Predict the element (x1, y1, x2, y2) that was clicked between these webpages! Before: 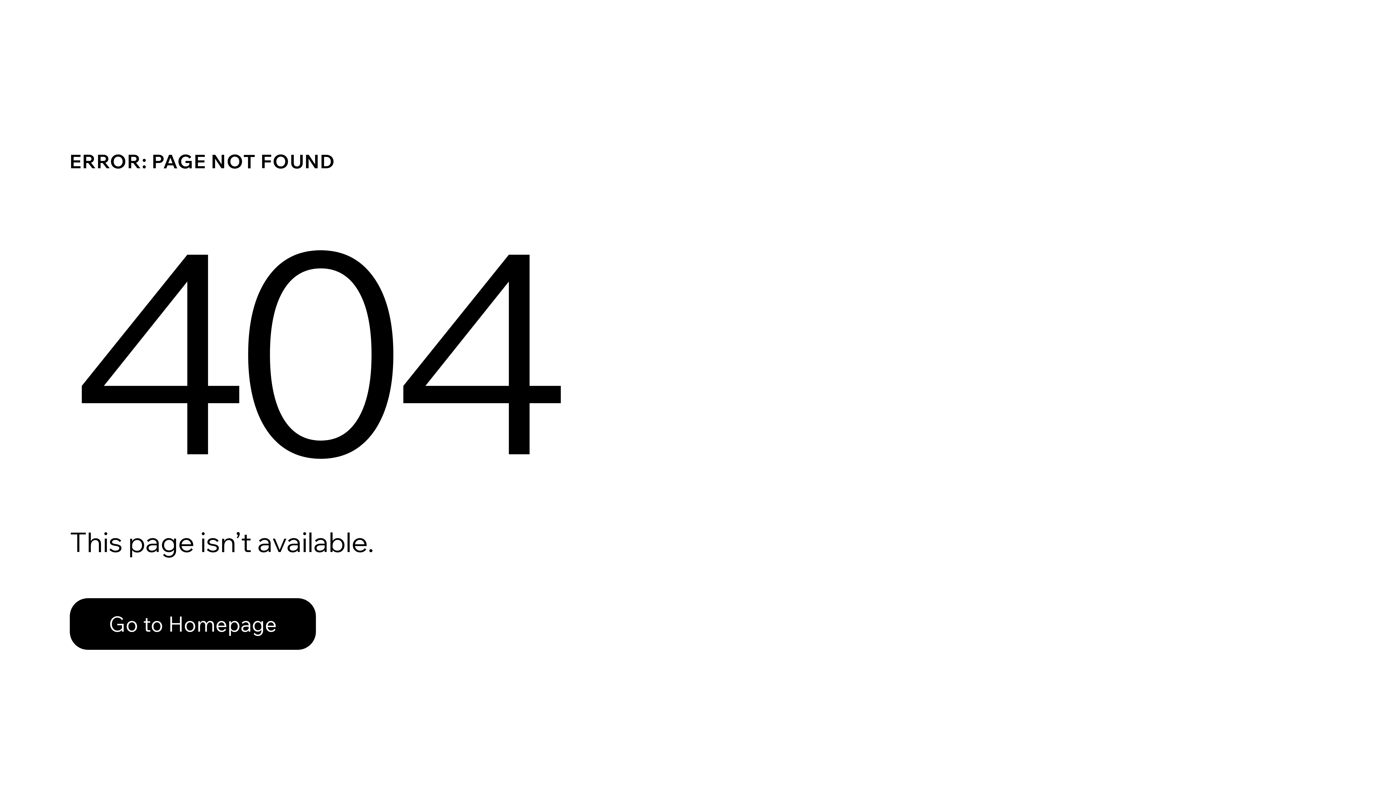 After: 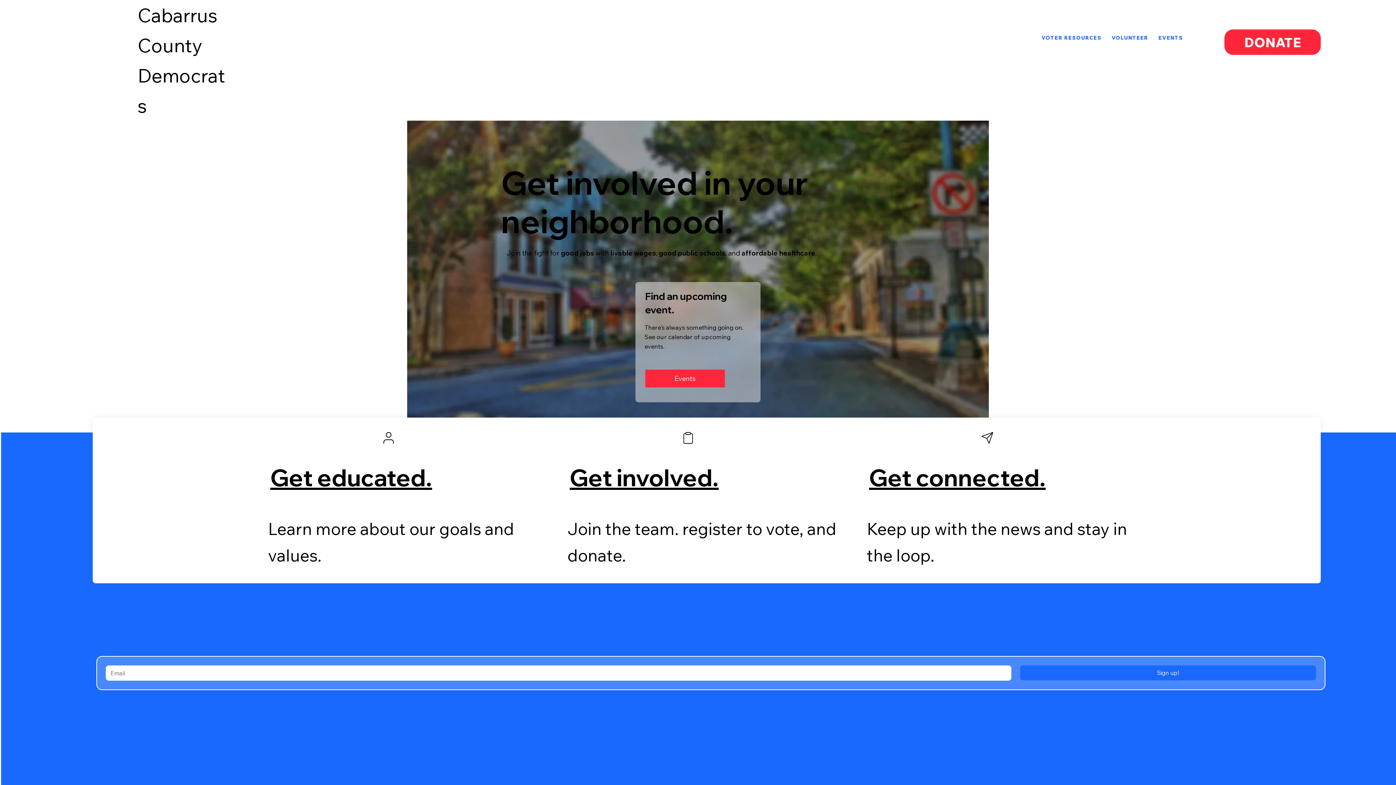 Action: label: Go to Homepage bbox: (69, 582, 768, 659)